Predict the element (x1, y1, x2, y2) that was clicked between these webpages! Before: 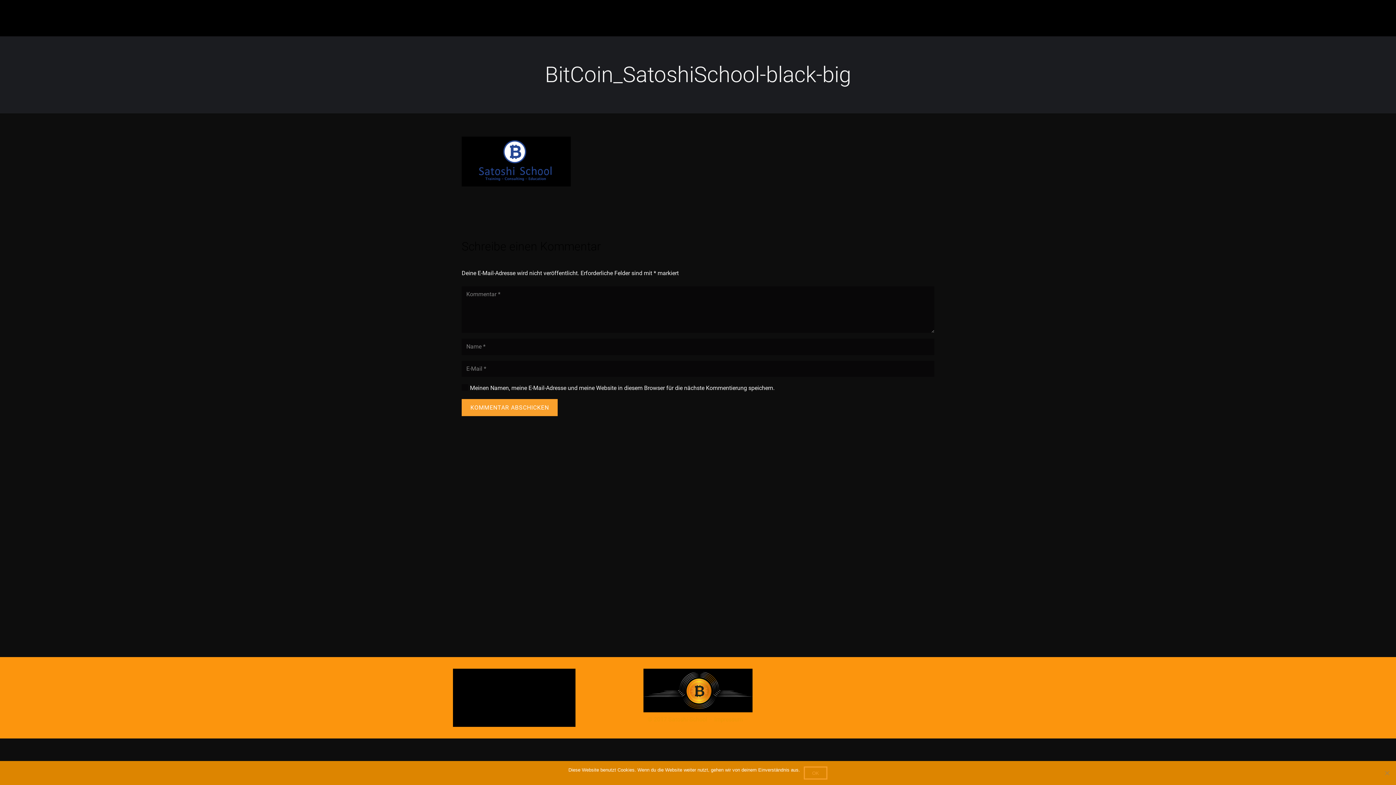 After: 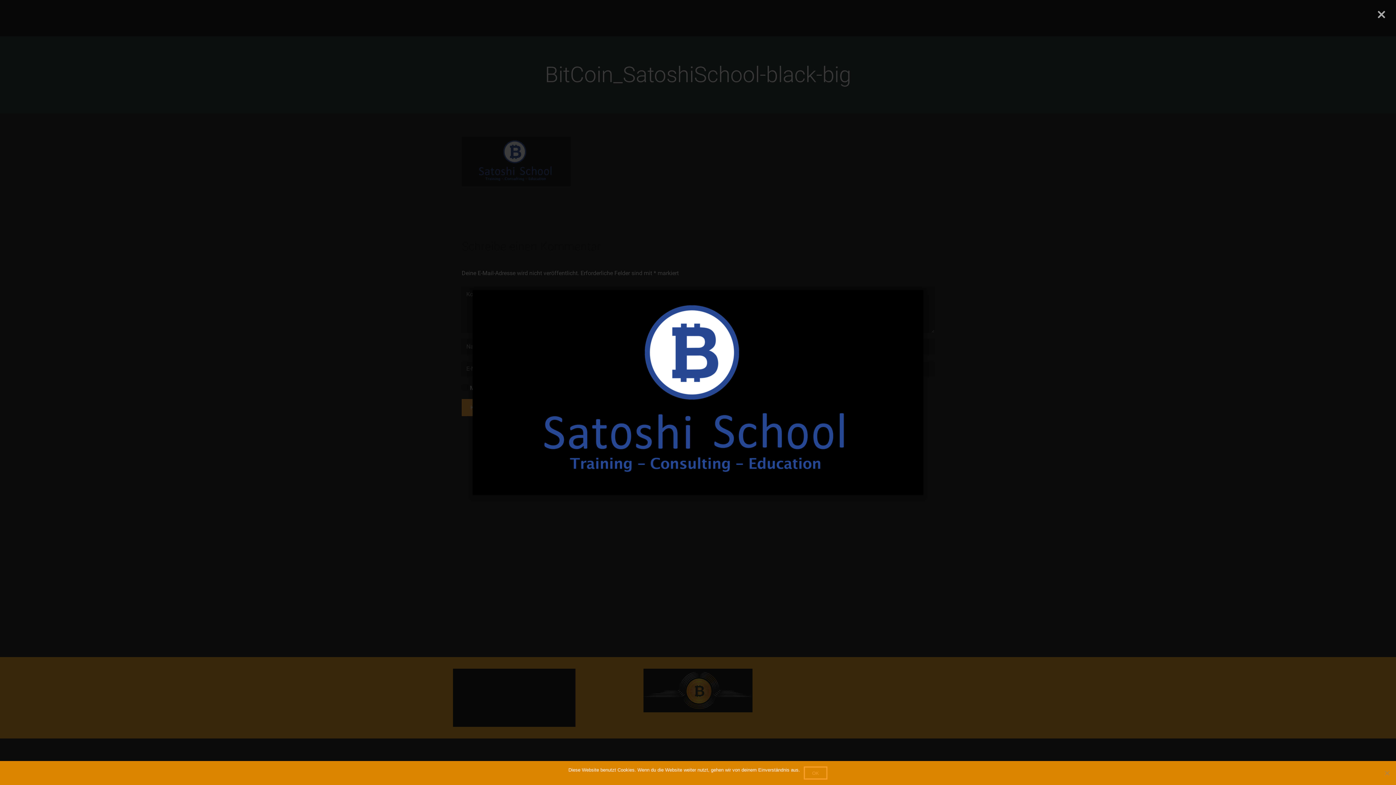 Action: bbox: (461, 180, 570, 187)